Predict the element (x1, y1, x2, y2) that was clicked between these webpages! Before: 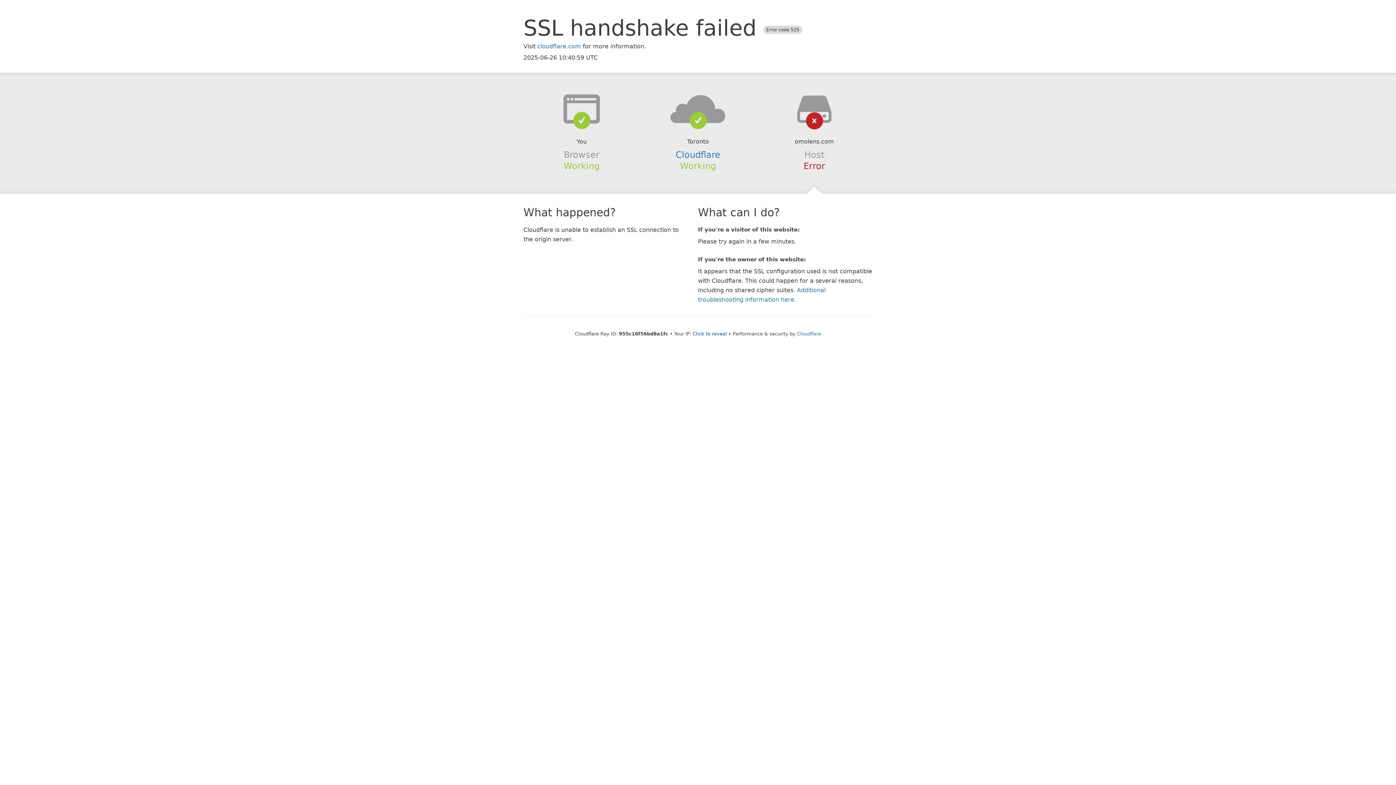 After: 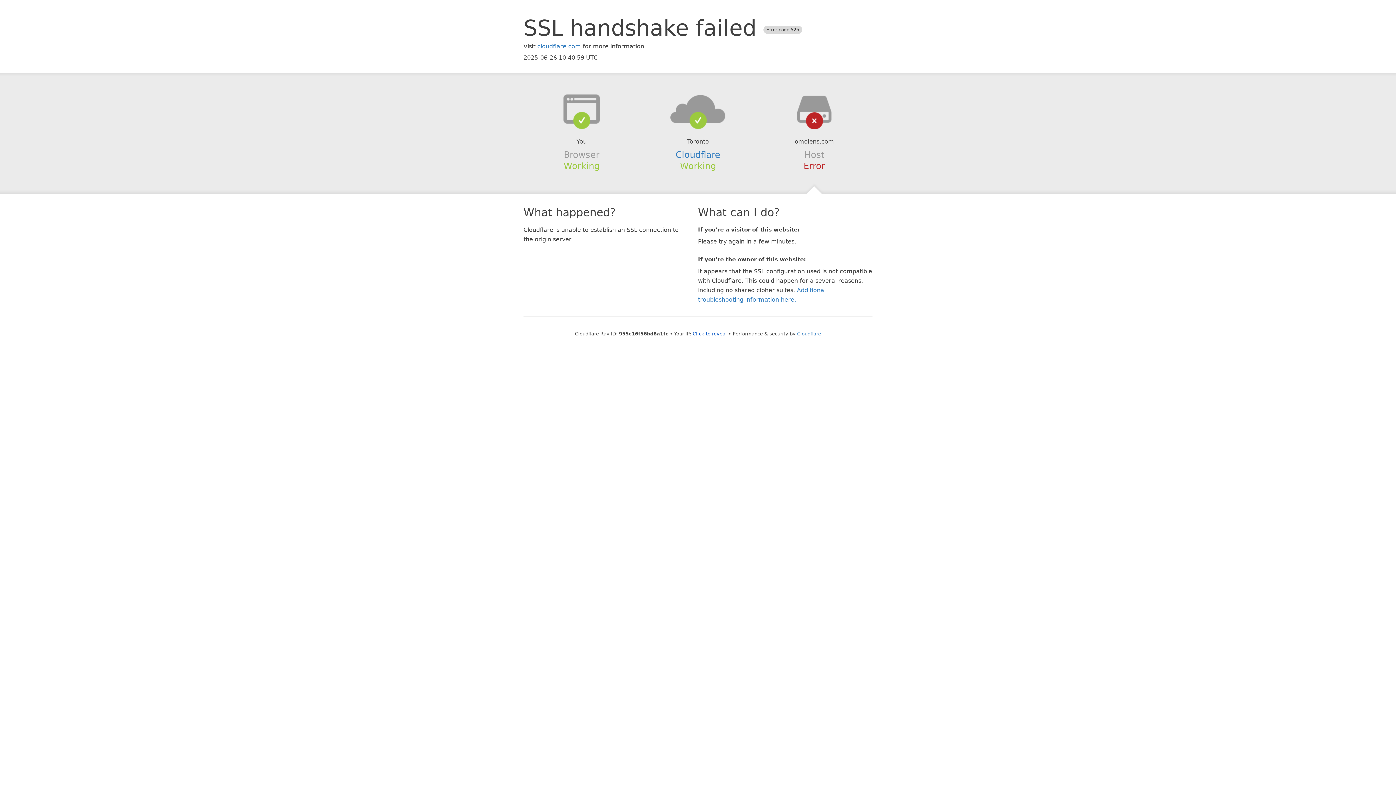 Action: bbox: (639, 94, 756, 123)